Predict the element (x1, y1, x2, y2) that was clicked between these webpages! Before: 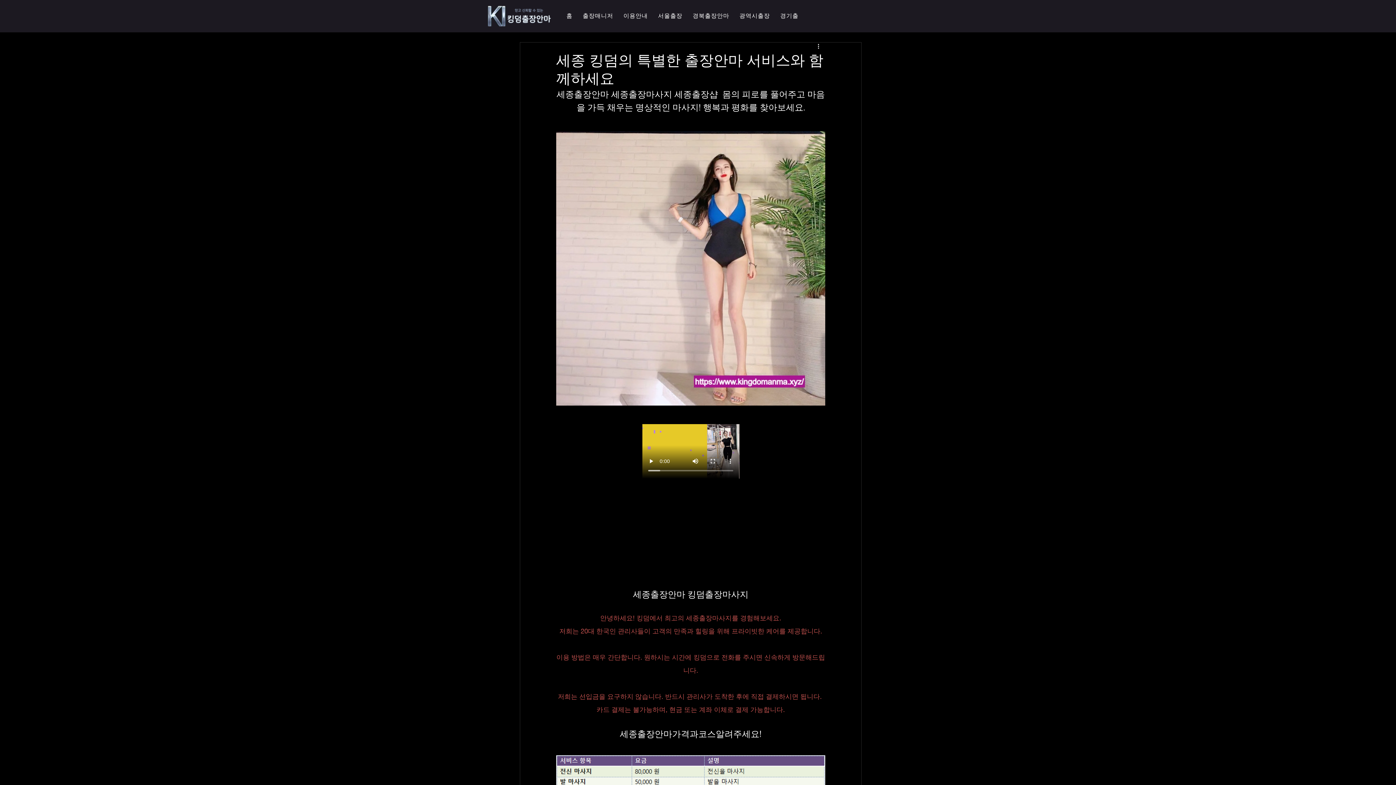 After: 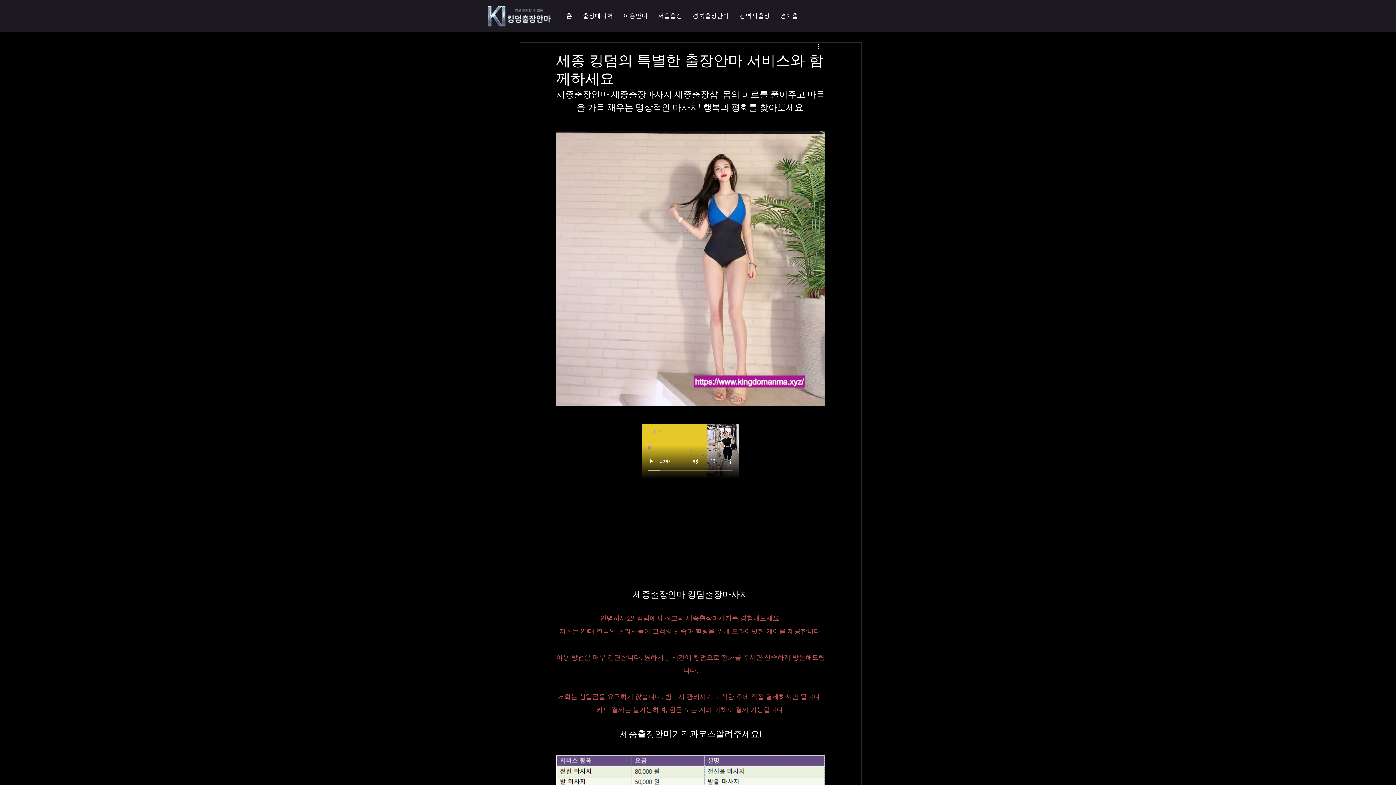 Action: label: 광역시출장 bbox: (736, 9, 773, 23)